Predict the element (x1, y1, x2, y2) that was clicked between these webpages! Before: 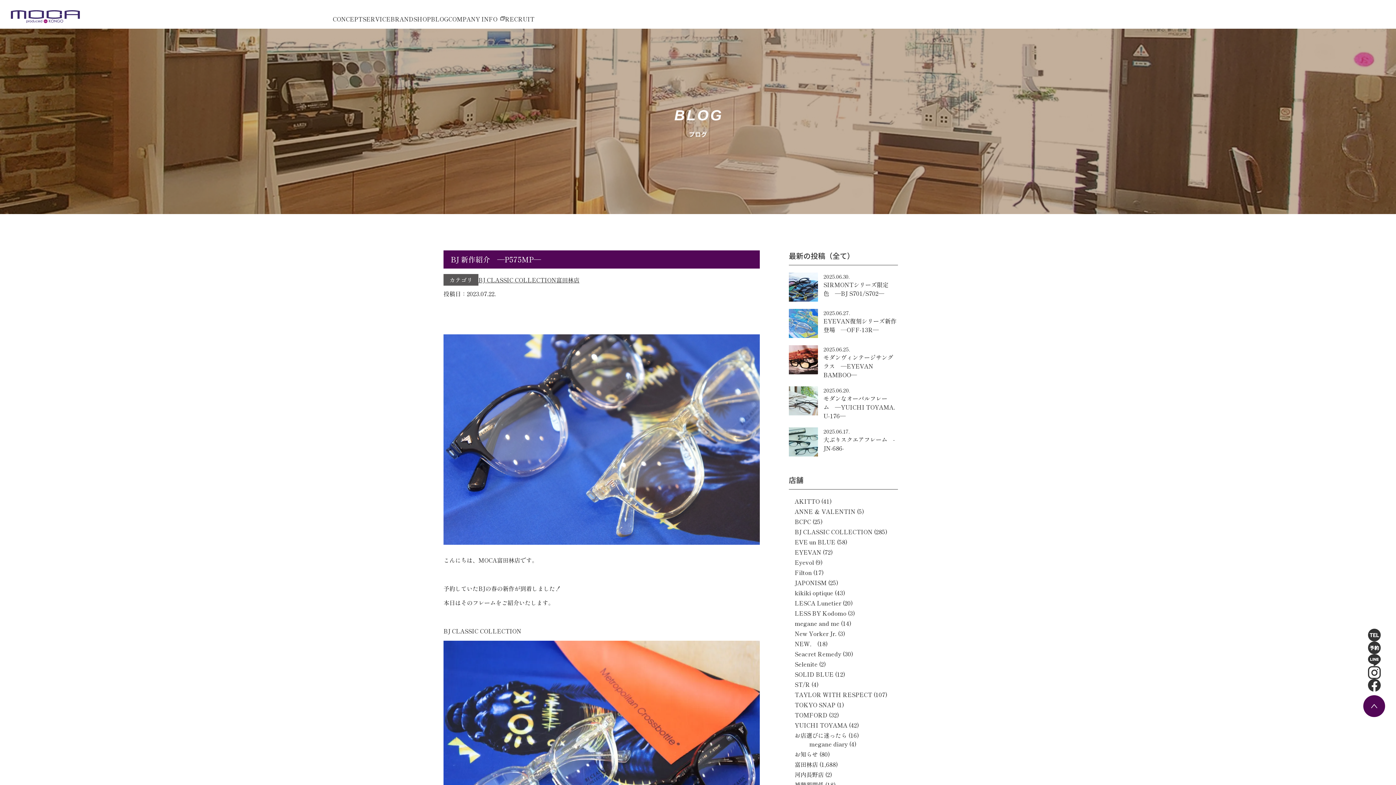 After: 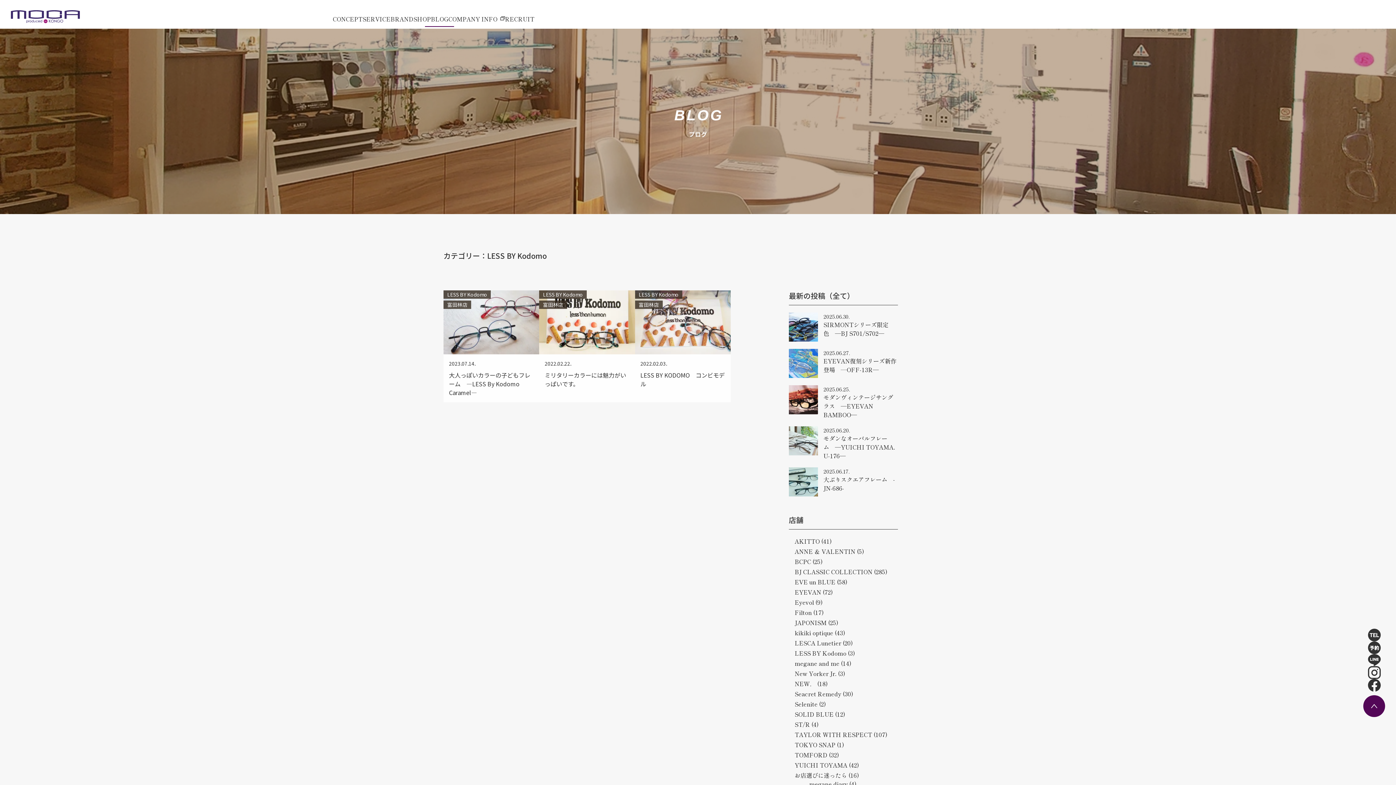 Action: label: LESS BY Kodomo bbox: (794, 609, 846, 617)